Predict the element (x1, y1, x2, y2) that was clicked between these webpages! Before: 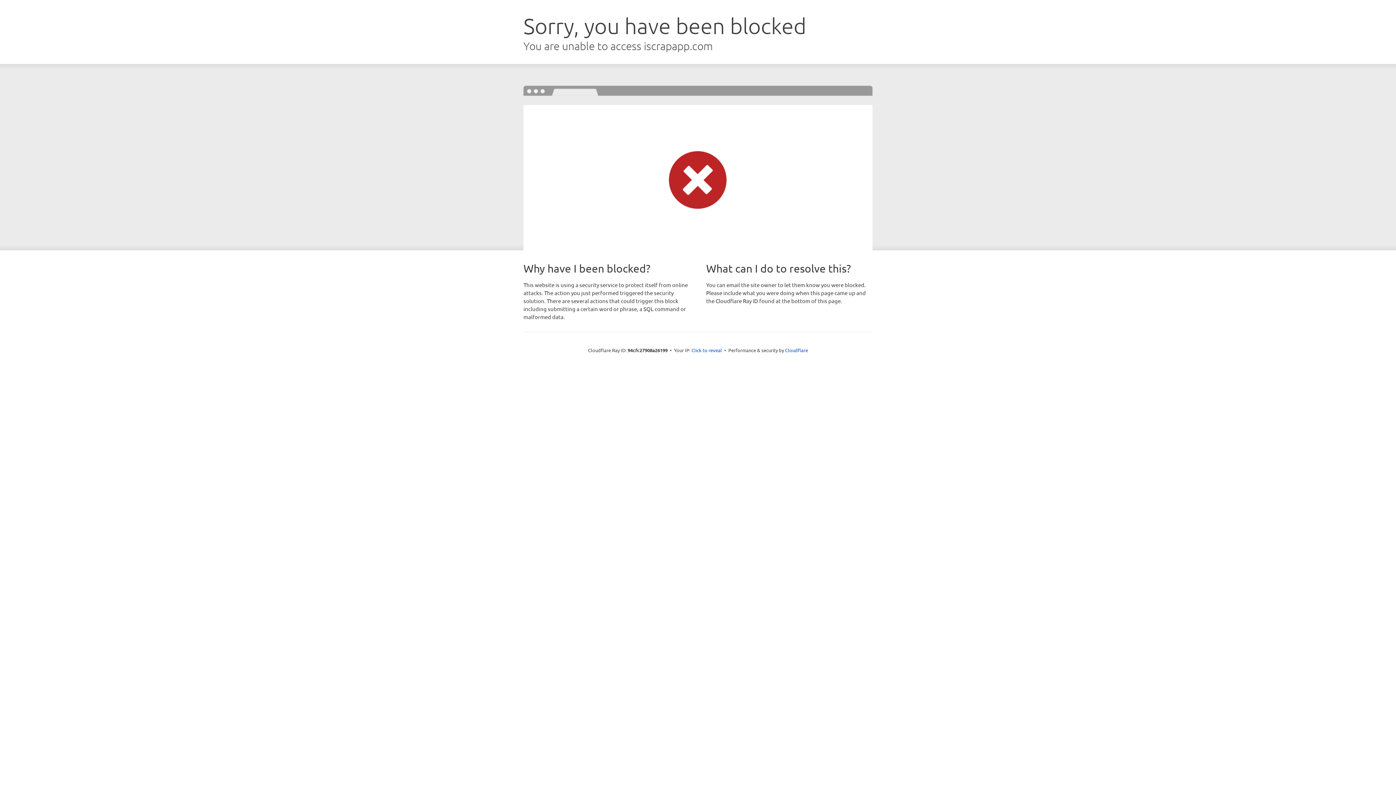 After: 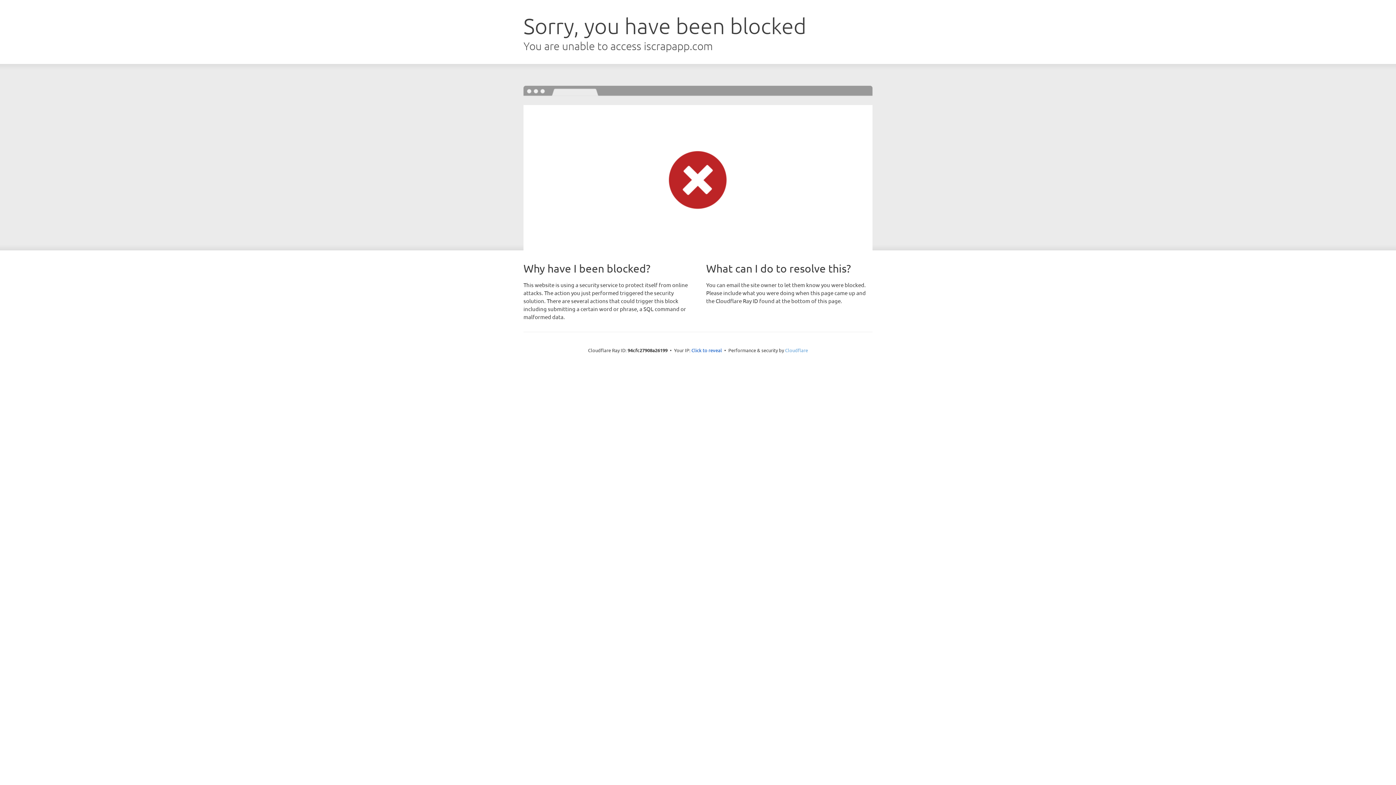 Action: label: Cloudflare bbox: (785, 347, 808, 353)